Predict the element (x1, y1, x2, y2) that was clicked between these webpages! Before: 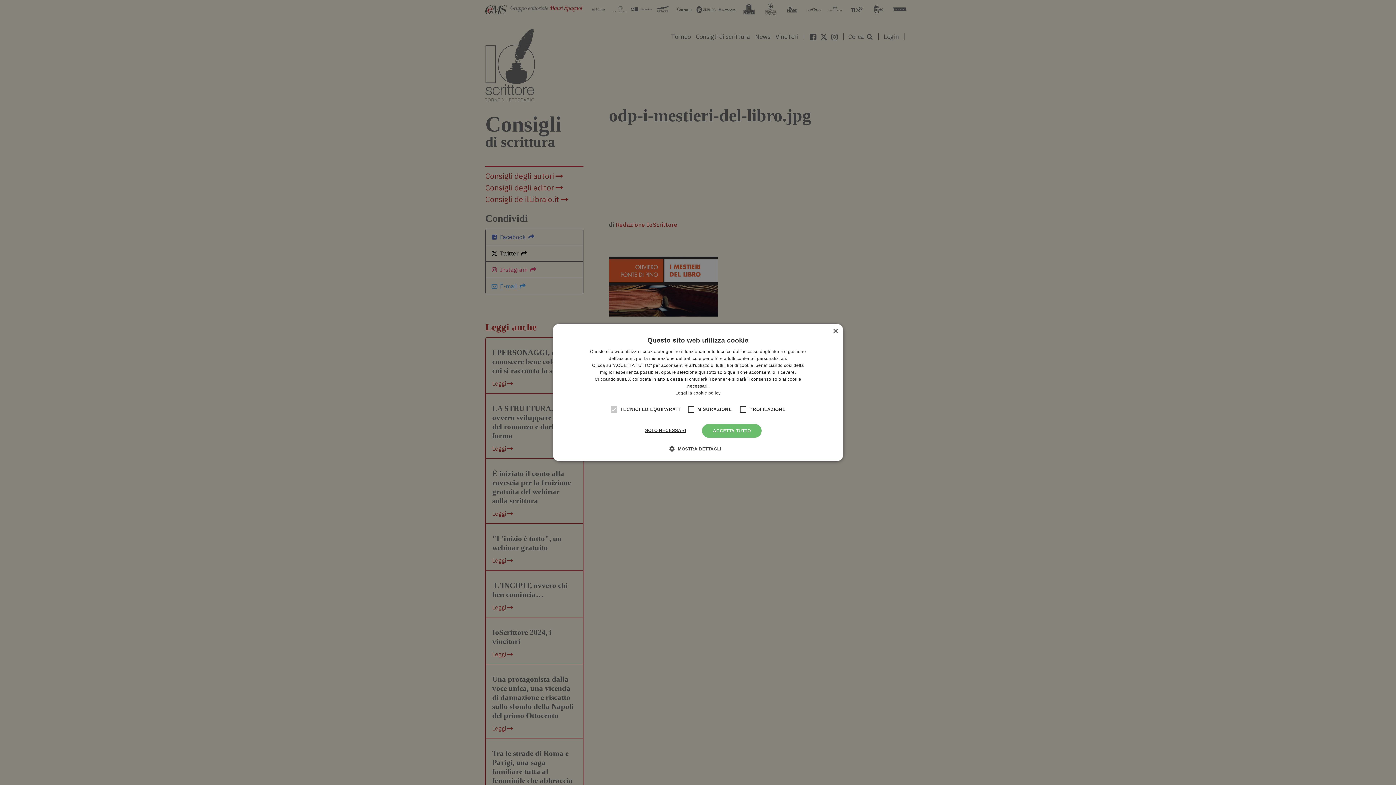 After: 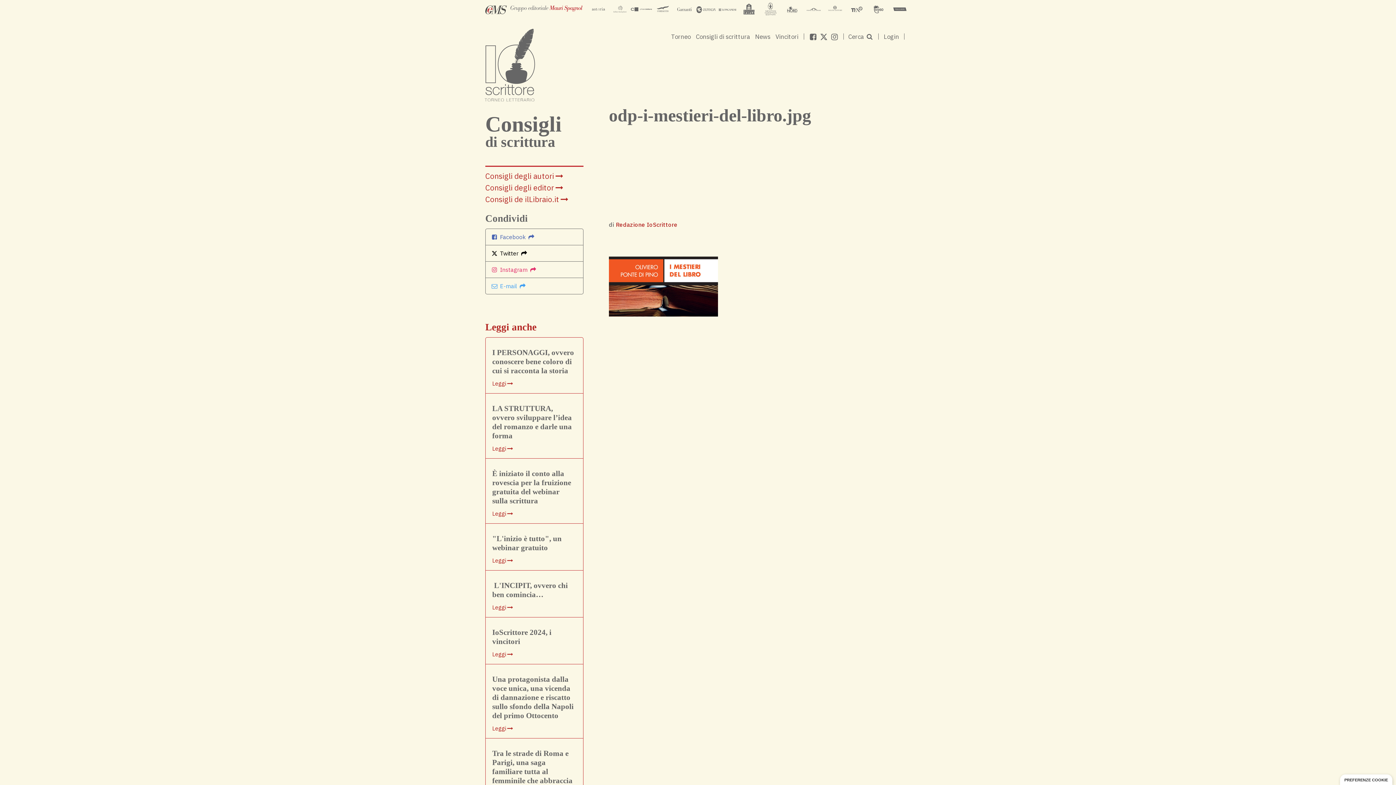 Action: label: Close bbox: (832, 328, 838, 334)